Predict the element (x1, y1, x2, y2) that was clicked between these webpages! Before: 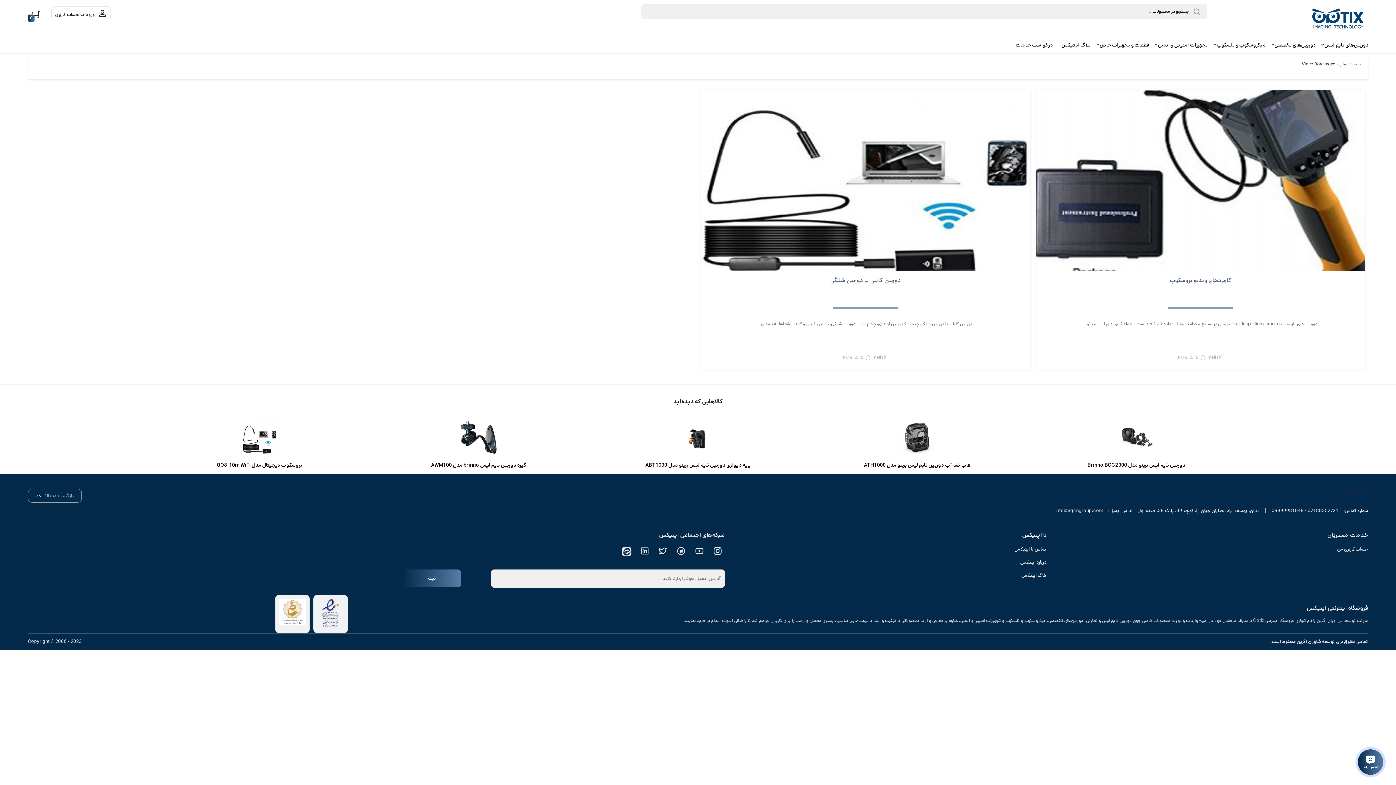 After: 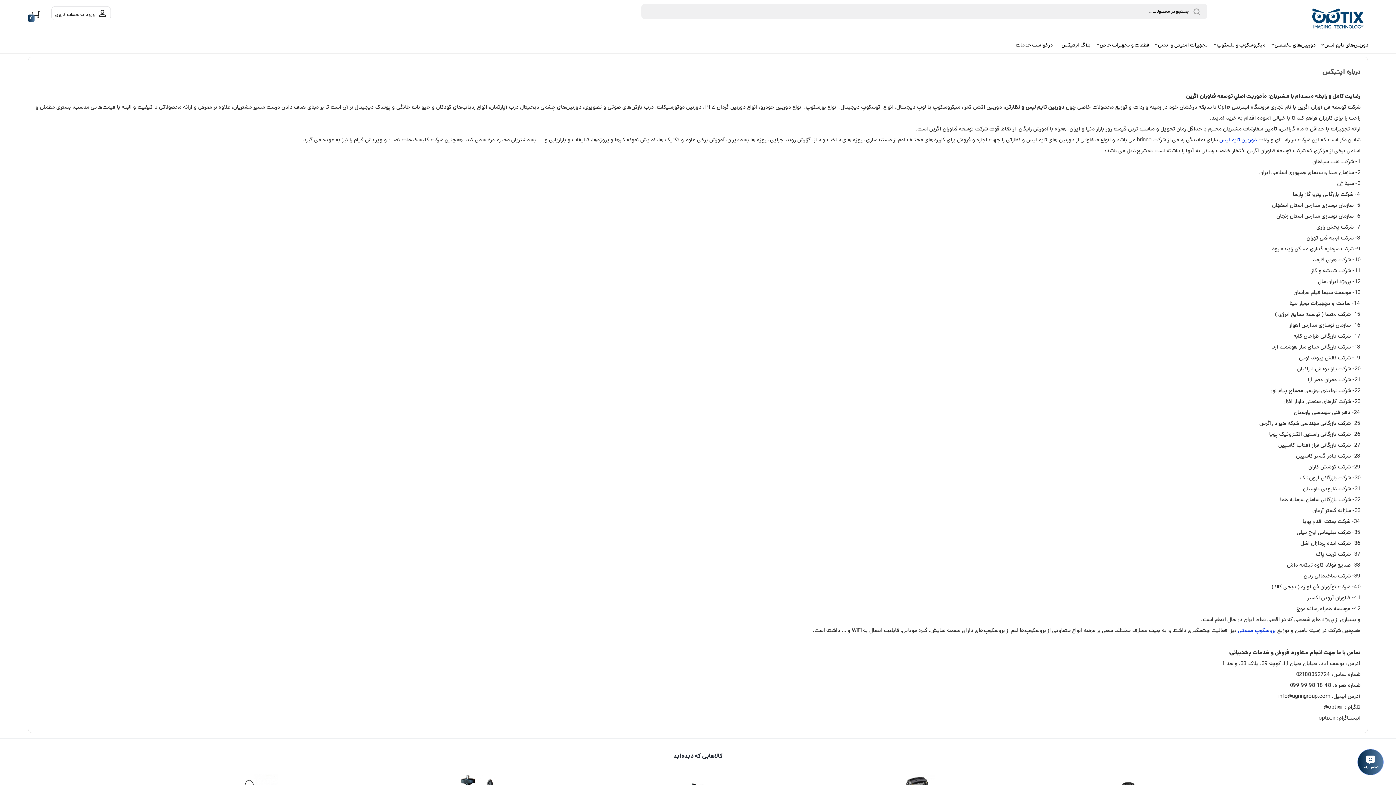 Action: label: درباره اپتیکس bbox: (1020, 559, 1046, 566)